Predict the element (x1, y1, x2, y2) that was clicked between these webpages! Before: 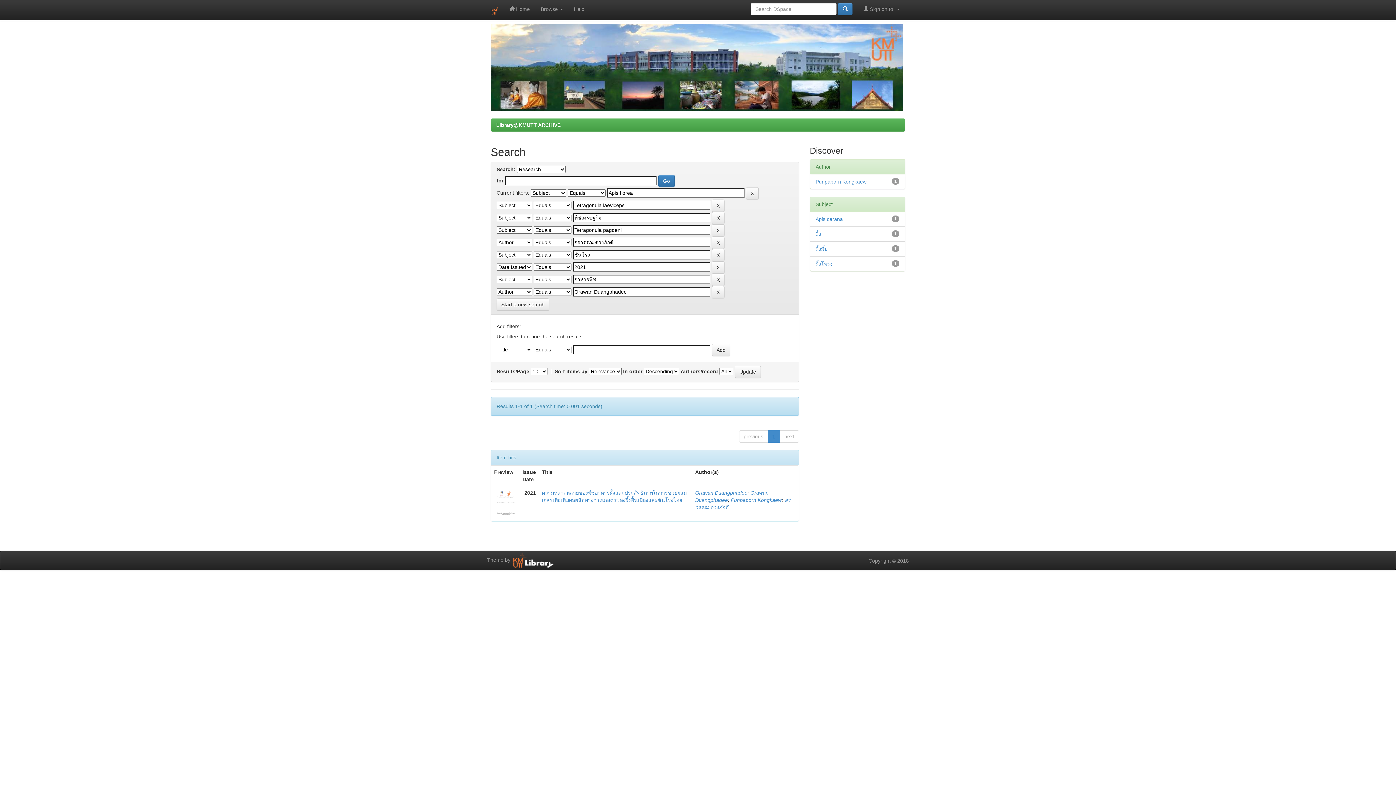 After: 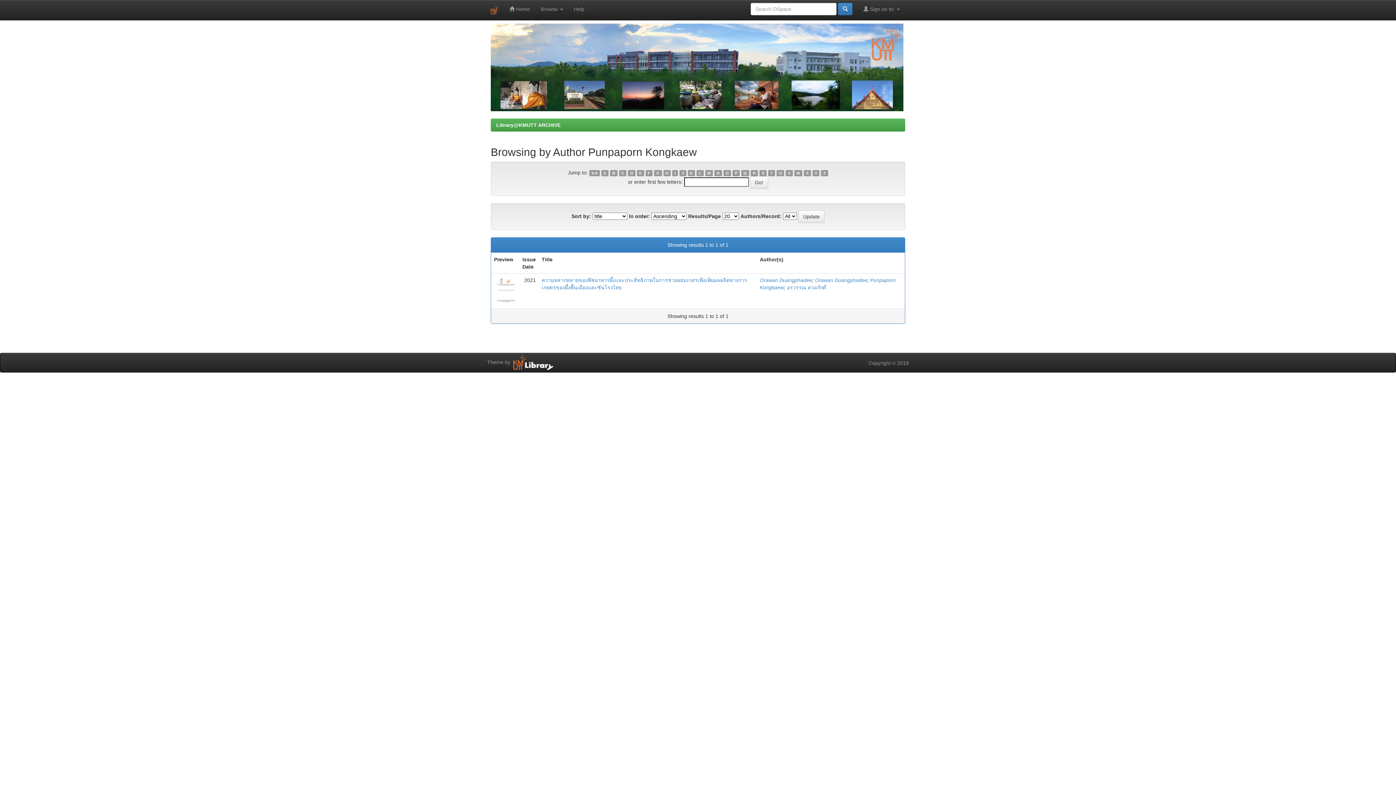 Action: label: Punpaporn Kongkaew bbox: (731, 497, 781, 503)